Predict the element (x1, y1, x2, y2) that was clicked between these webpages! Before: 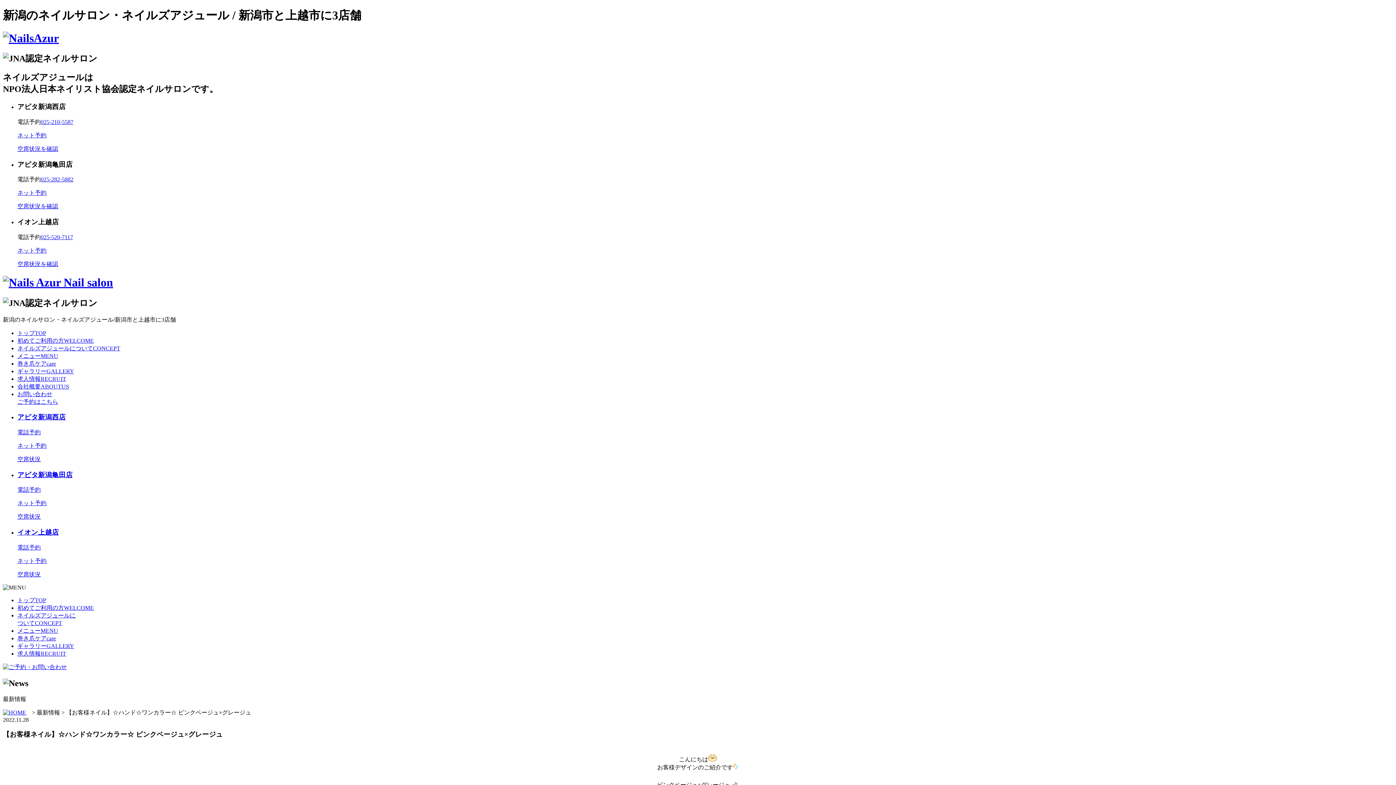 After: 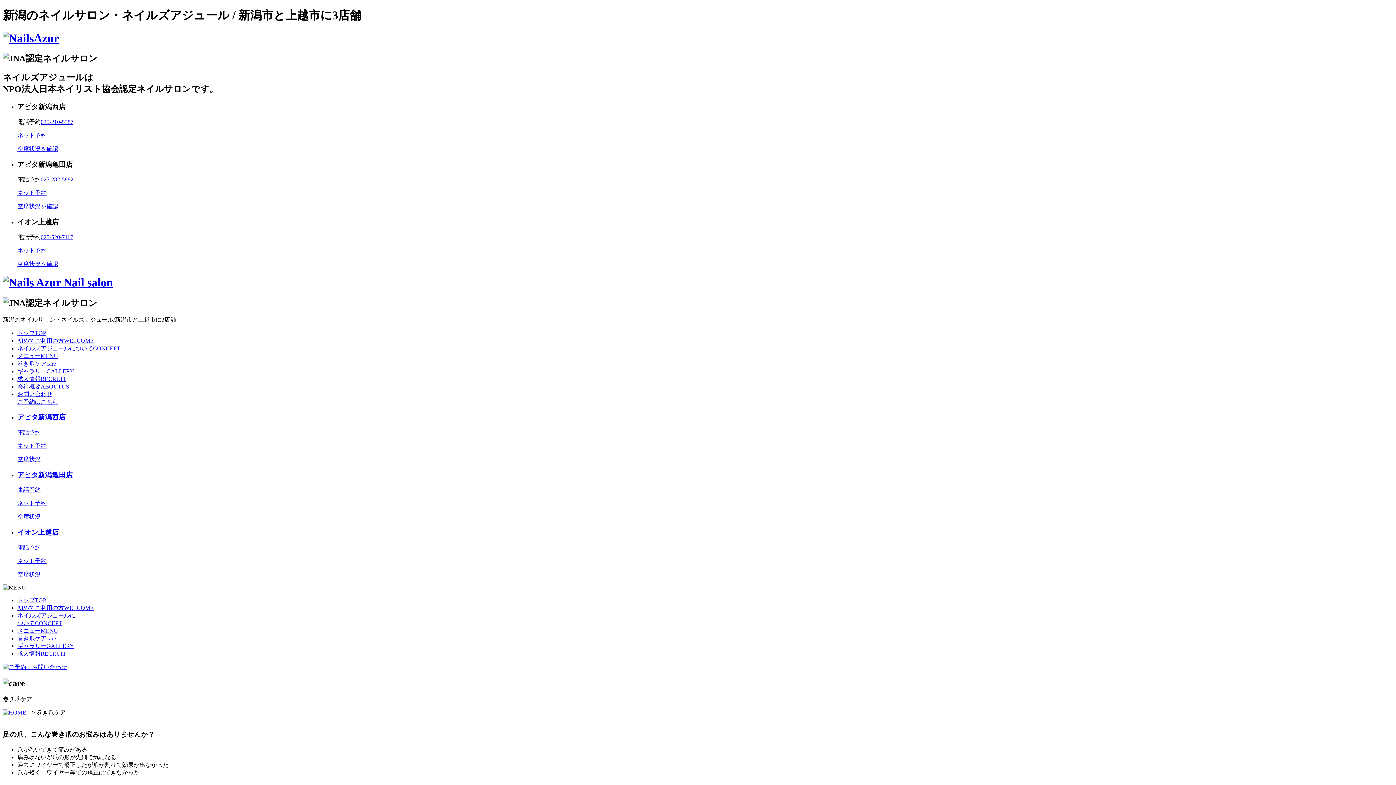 Action: bbox: (17, 360, 56, 366) label: 巻き爪ケアcare